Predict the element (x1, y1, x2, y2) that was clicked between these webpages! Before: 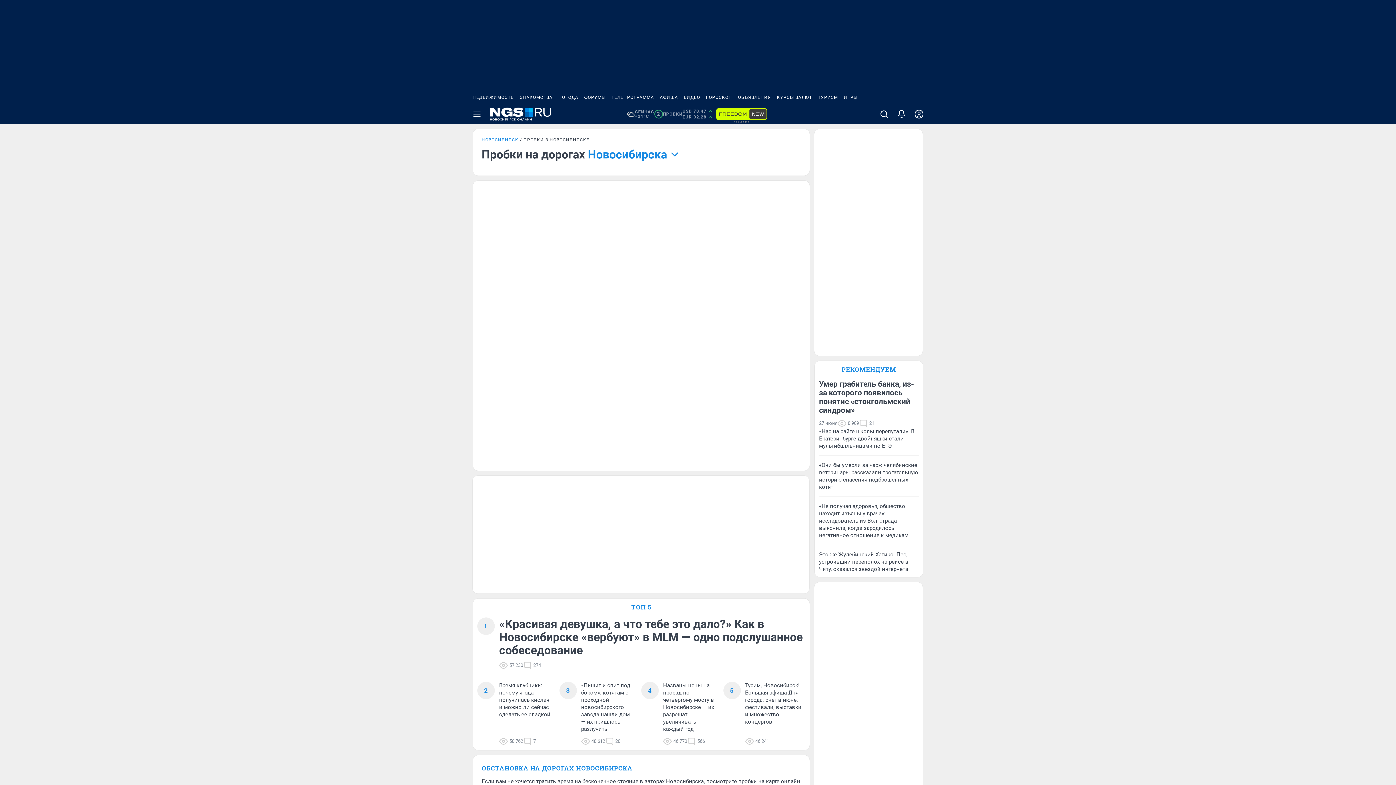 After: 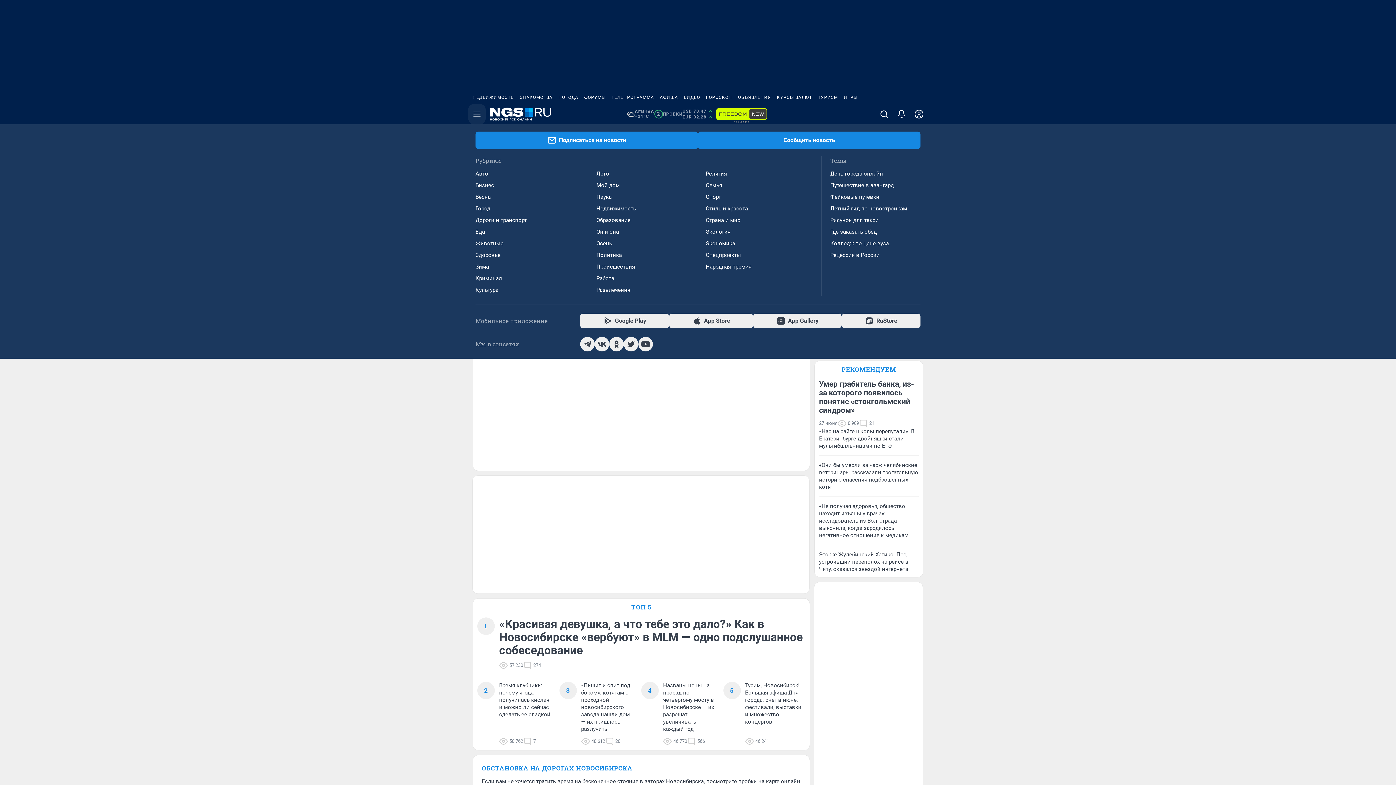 Action: bbox: (468, 104, 485, 124) label: Menu Toggle